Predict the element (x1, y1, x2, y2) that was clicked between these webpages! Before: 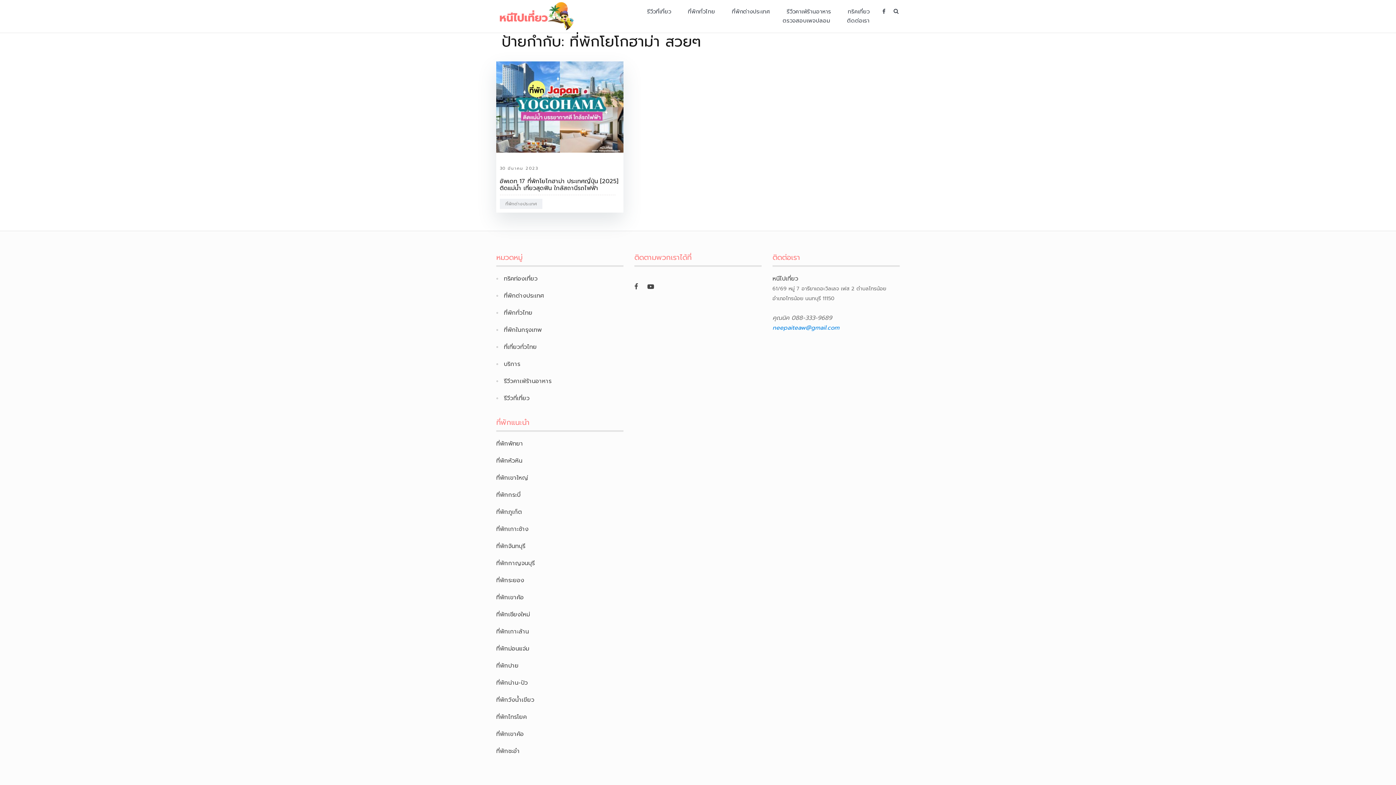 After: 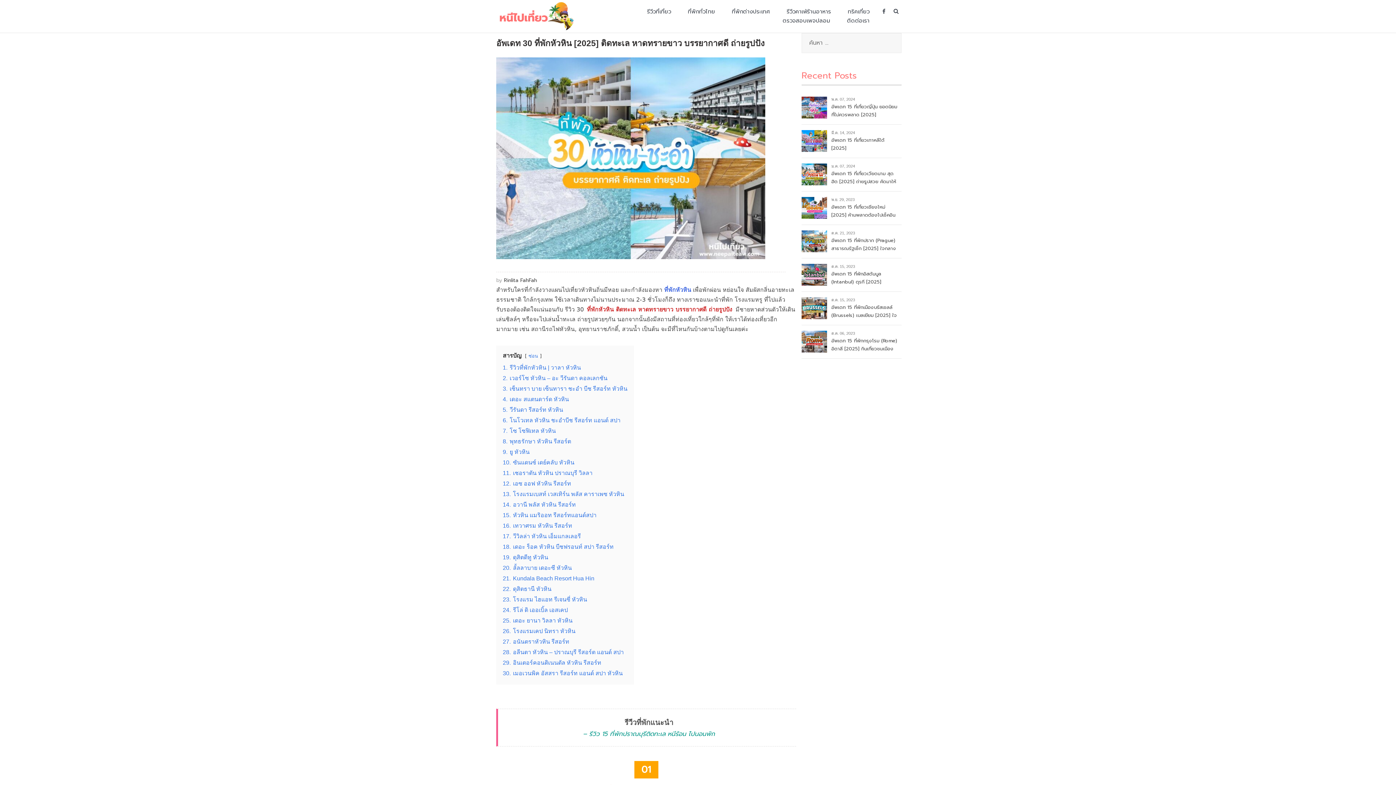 Action: bbox: (496, 456, 522, 465) label: ที่พักหัวหิน